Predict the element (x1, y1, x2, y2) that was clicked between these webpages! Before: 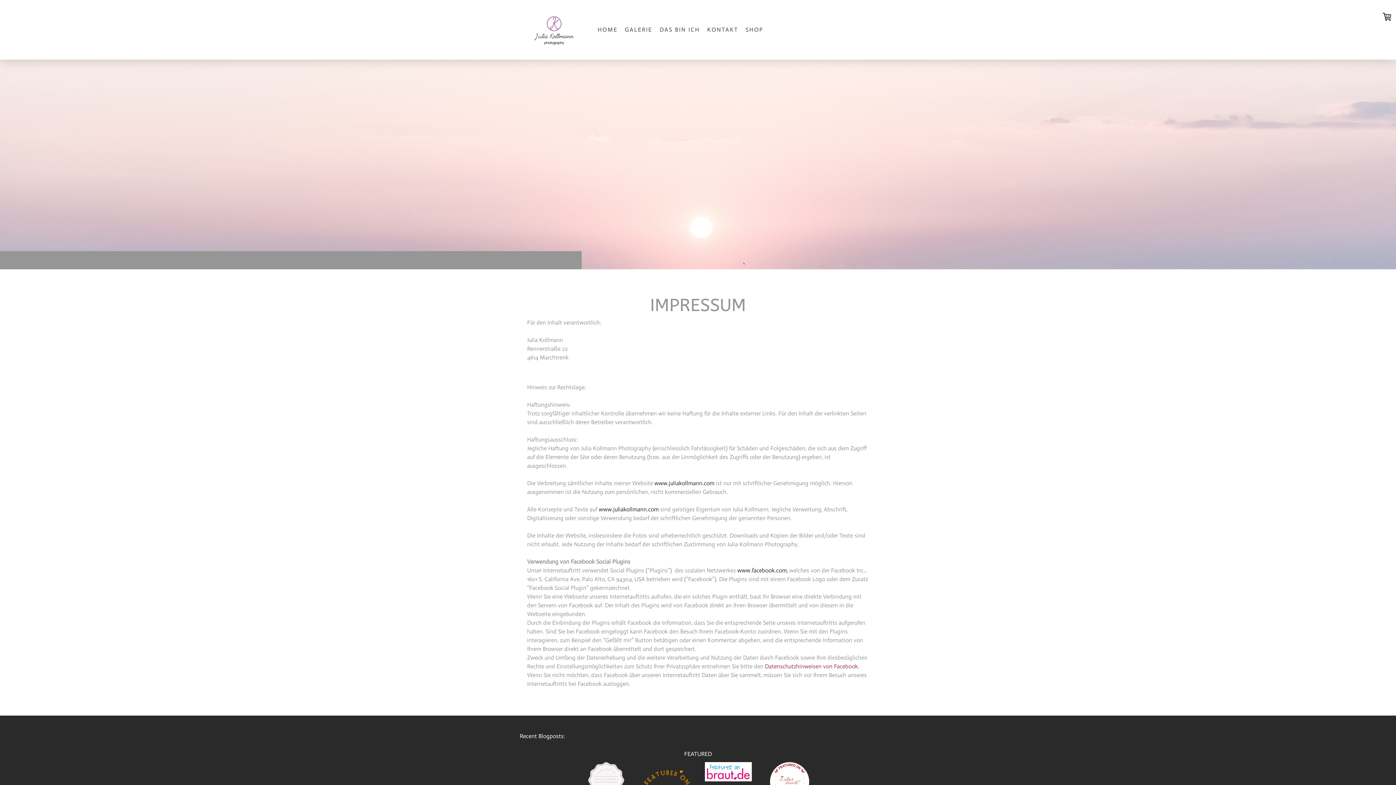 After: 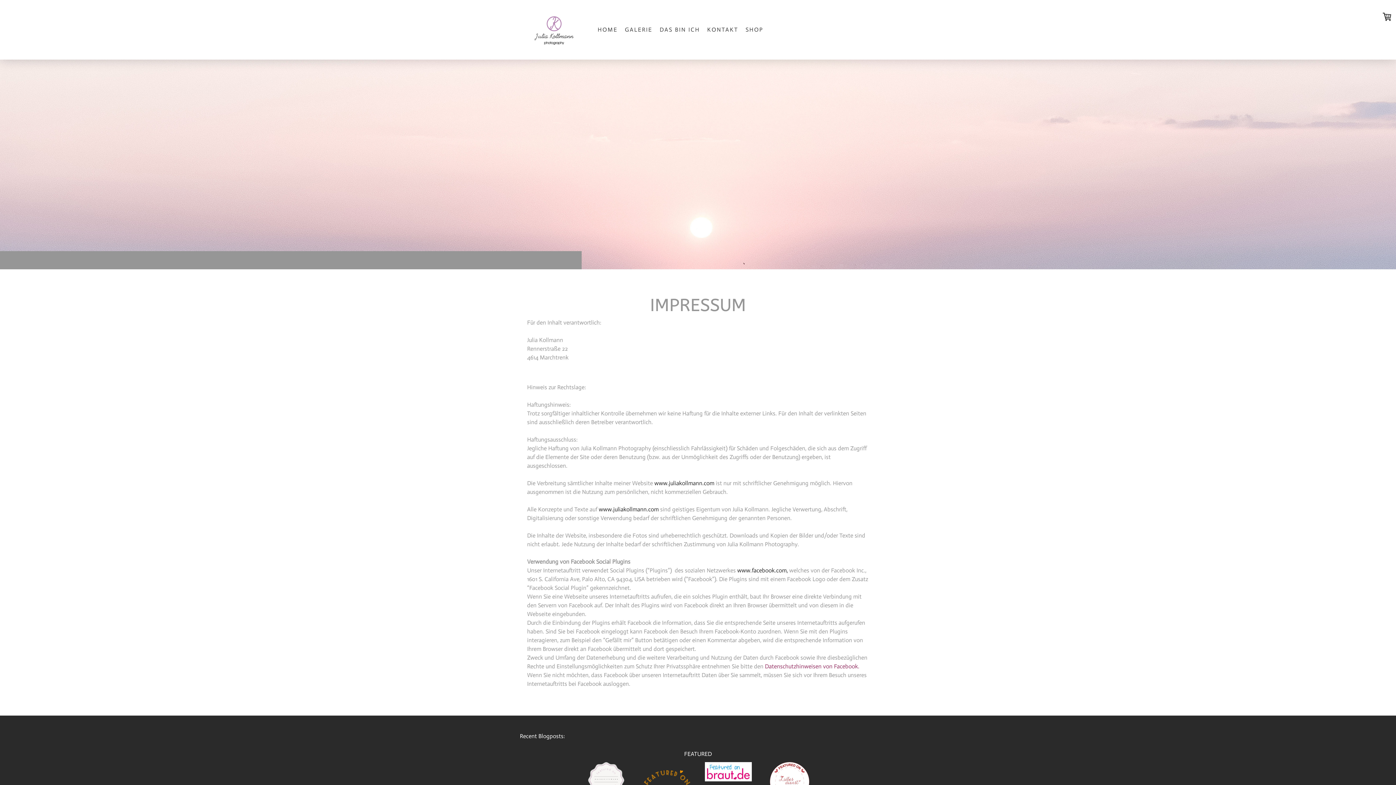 Action: bbox: (770, 763, 809, 770)